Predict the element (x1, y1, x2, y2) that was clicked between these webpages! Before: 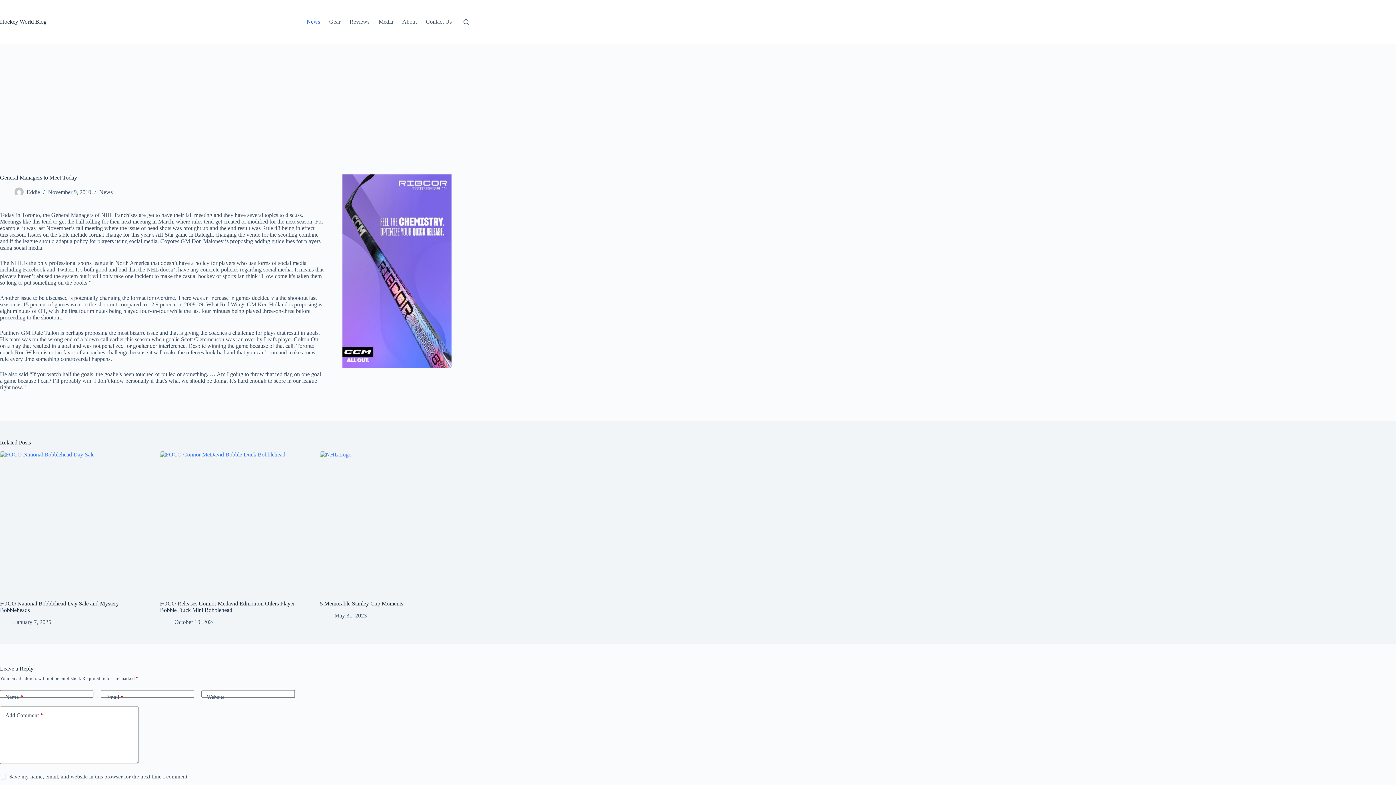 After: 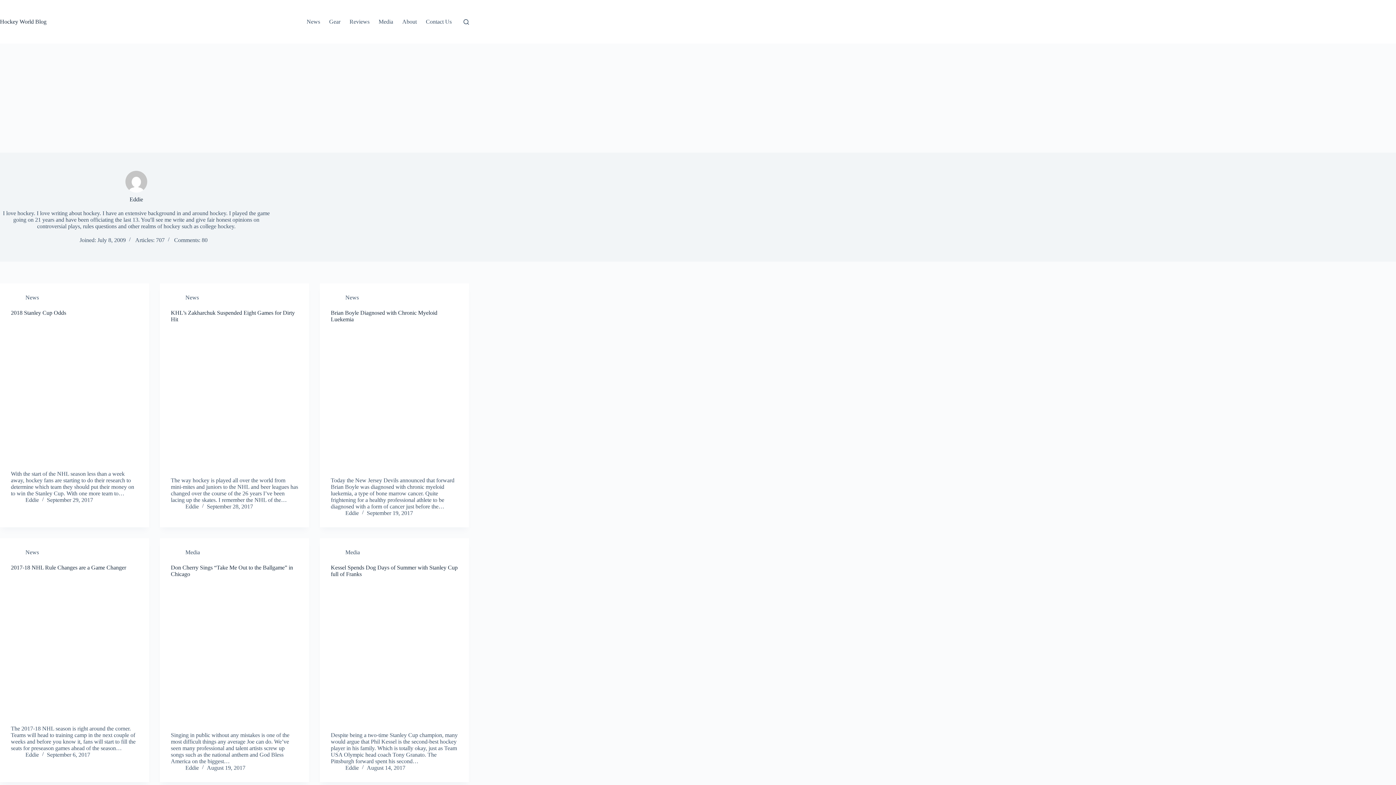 Action: bbox: (26, 189, 40, 195) label: Eddie